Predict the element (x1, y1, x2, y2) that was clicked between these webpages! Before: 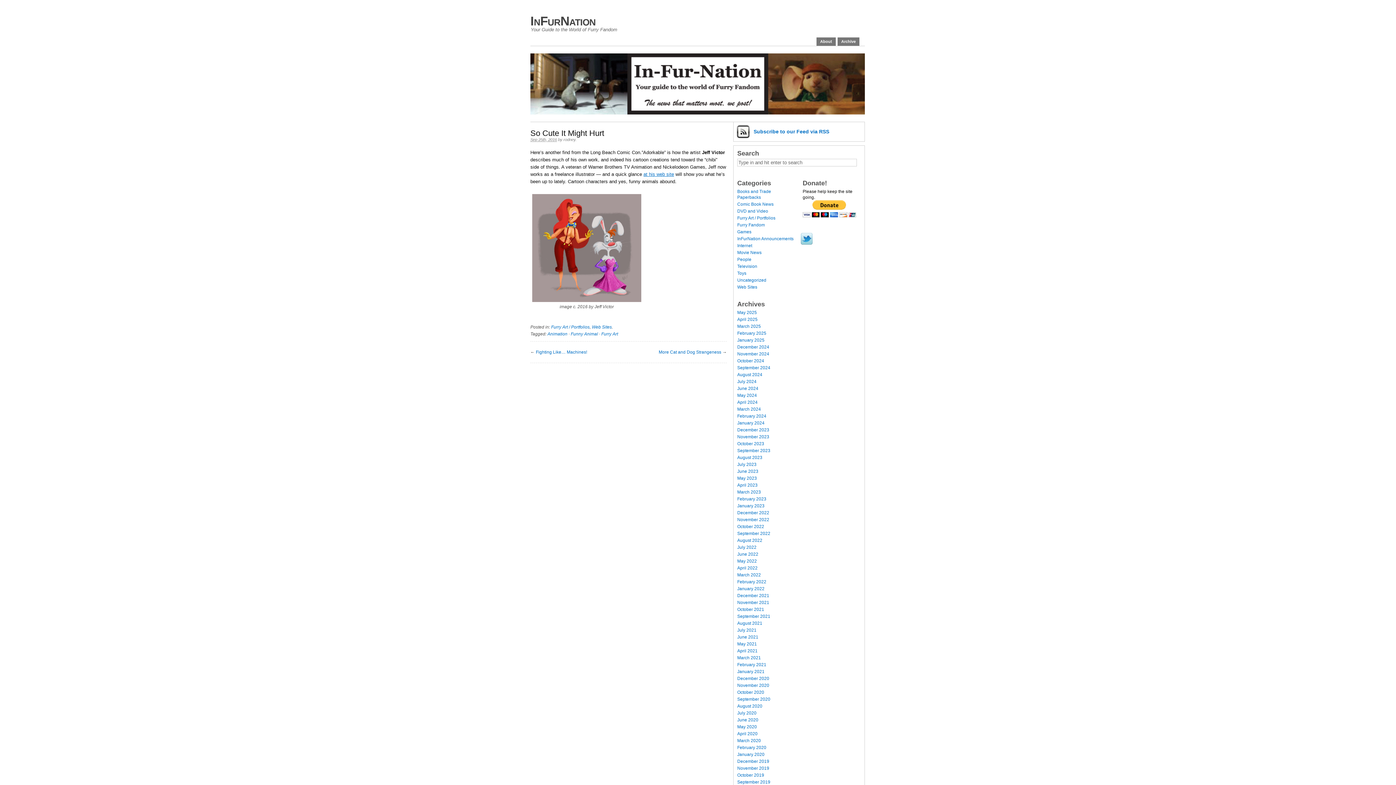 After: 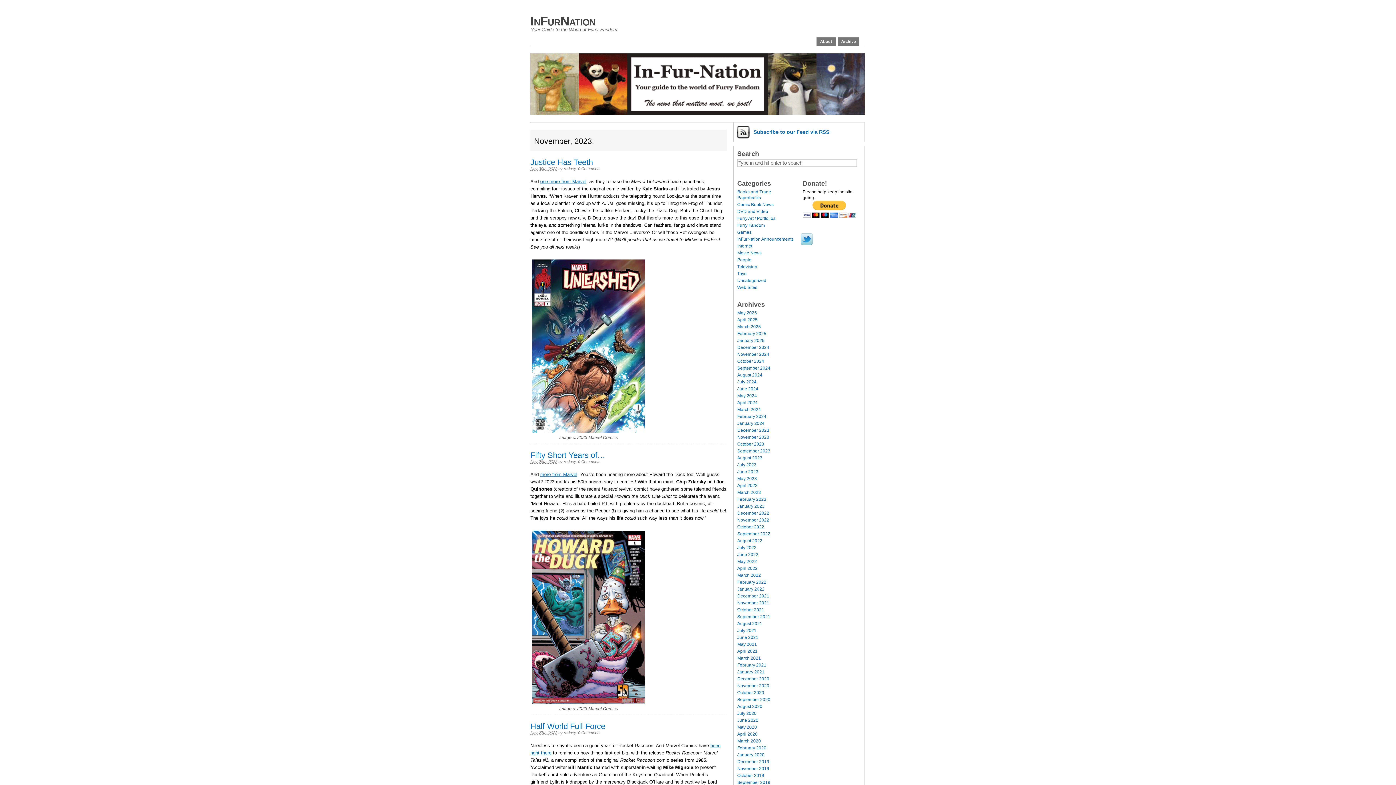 Action: bbox: (737, 434, 769, 439) label: November 2023